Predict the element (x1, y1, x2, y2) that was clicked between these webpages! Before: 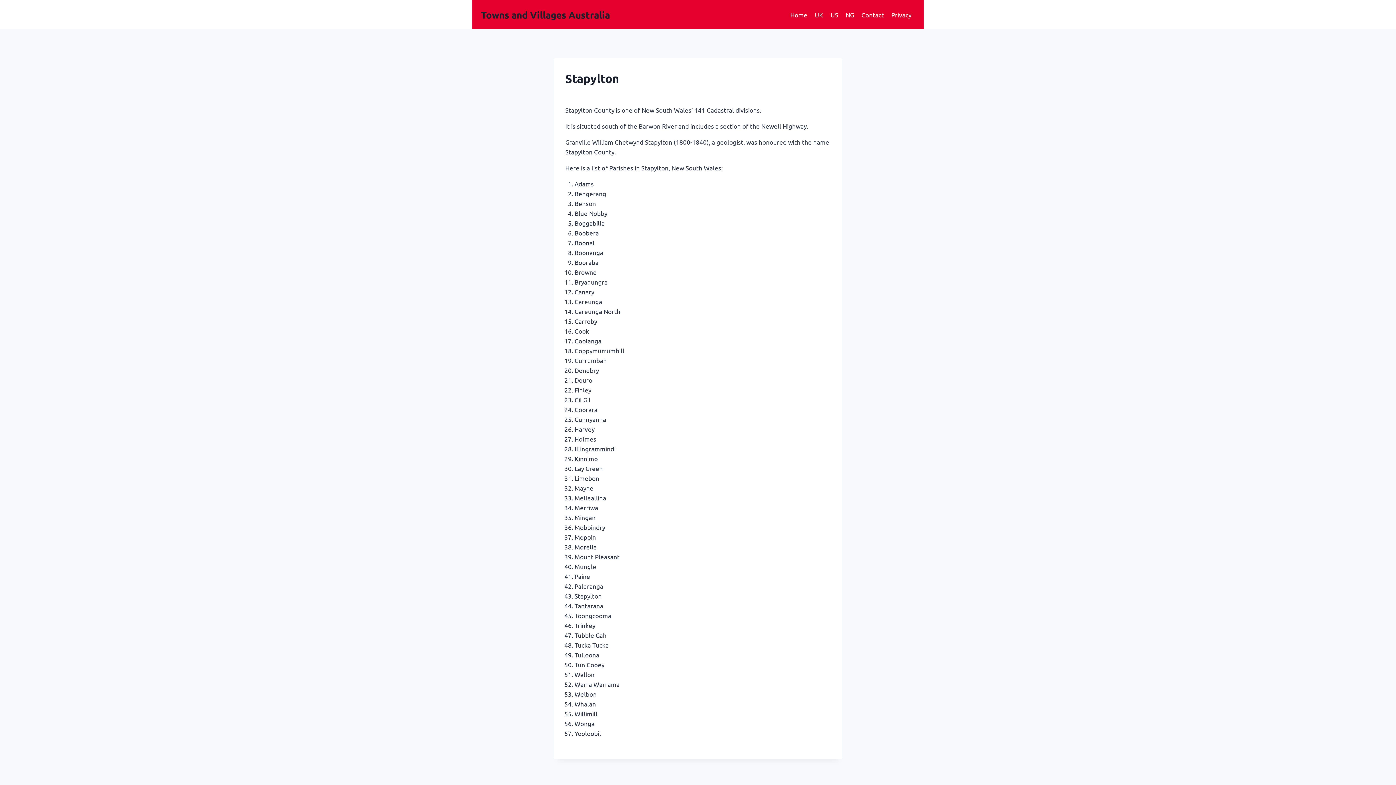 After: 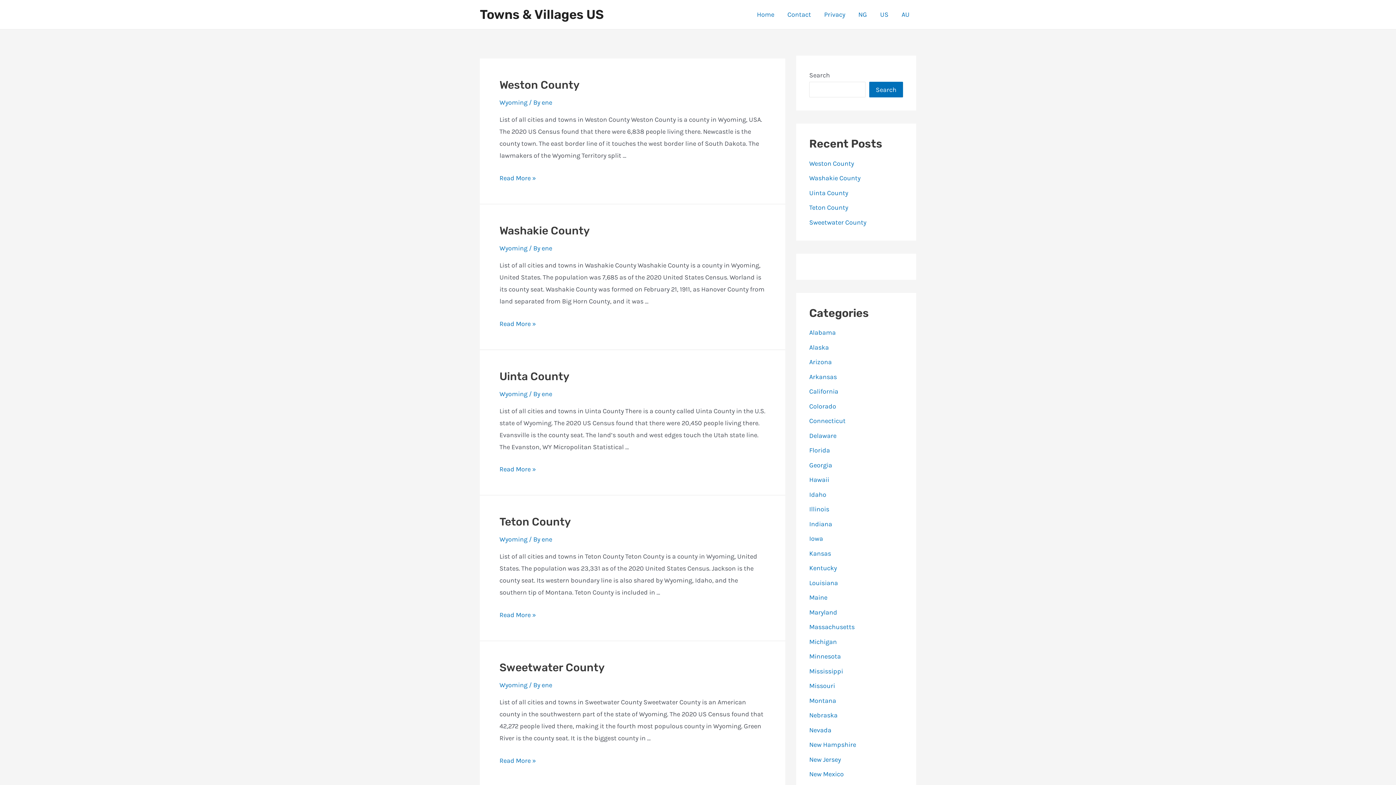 Action: bbox: (827, 5, 842, 23) label: US